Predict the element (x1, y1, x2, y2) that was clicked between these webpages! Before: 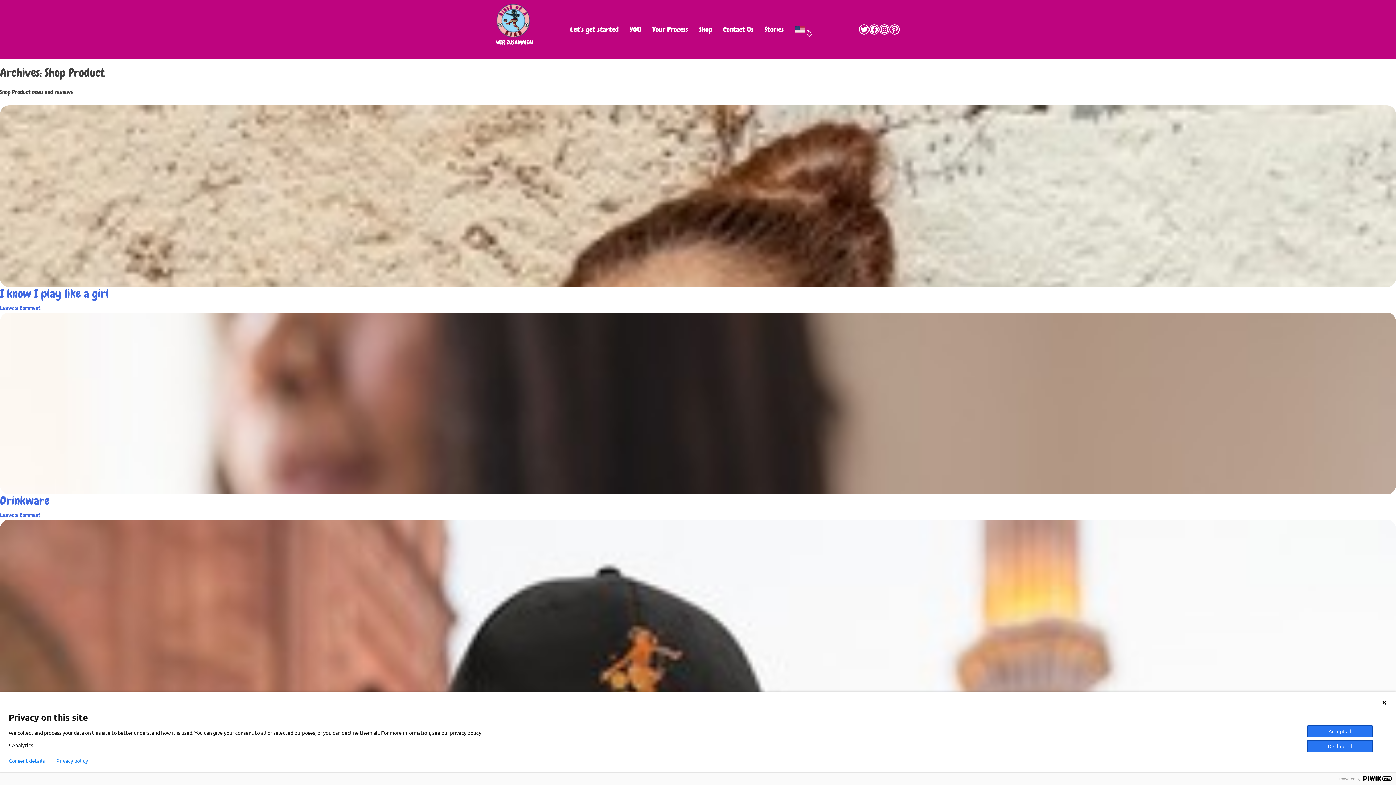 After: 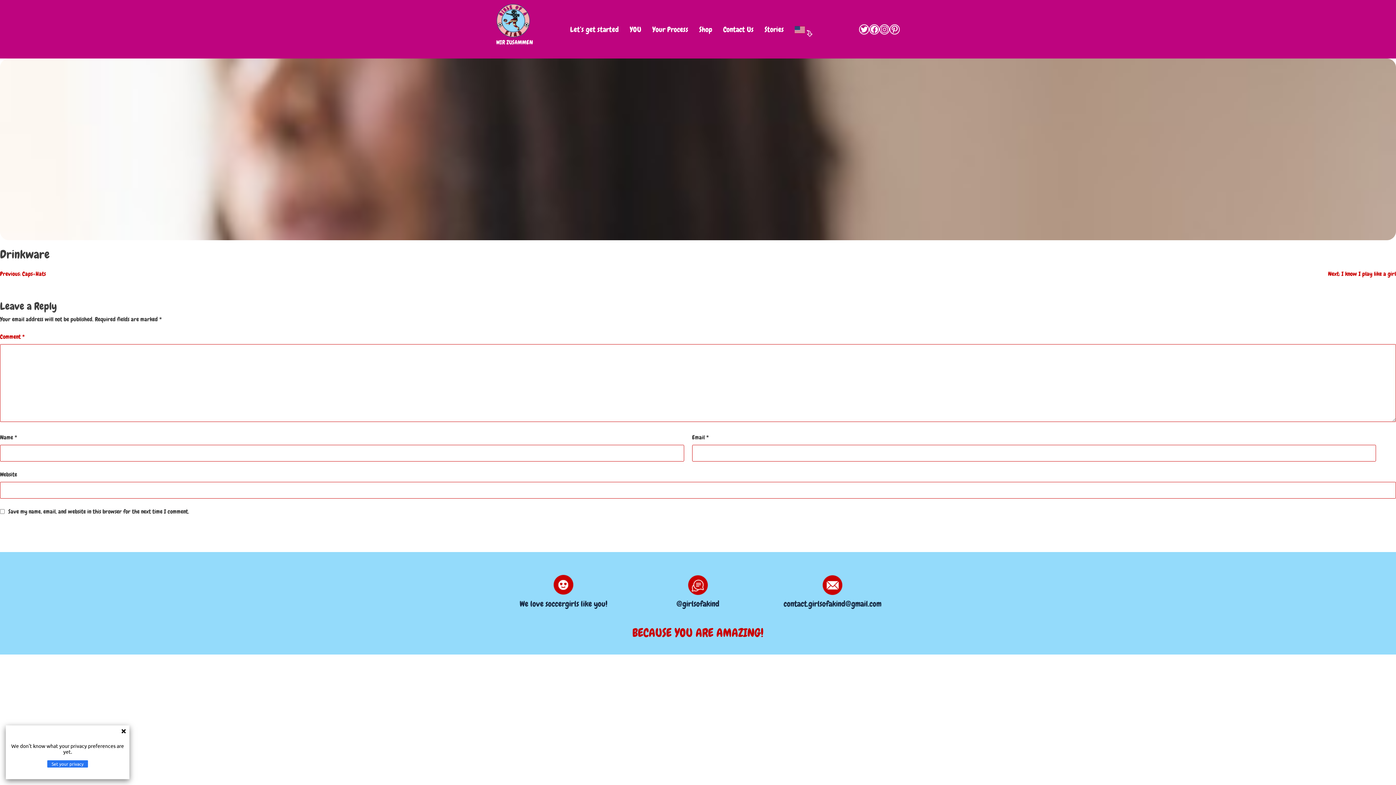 Action: bbox: (0, 493, 49, 508) label: Drinkware